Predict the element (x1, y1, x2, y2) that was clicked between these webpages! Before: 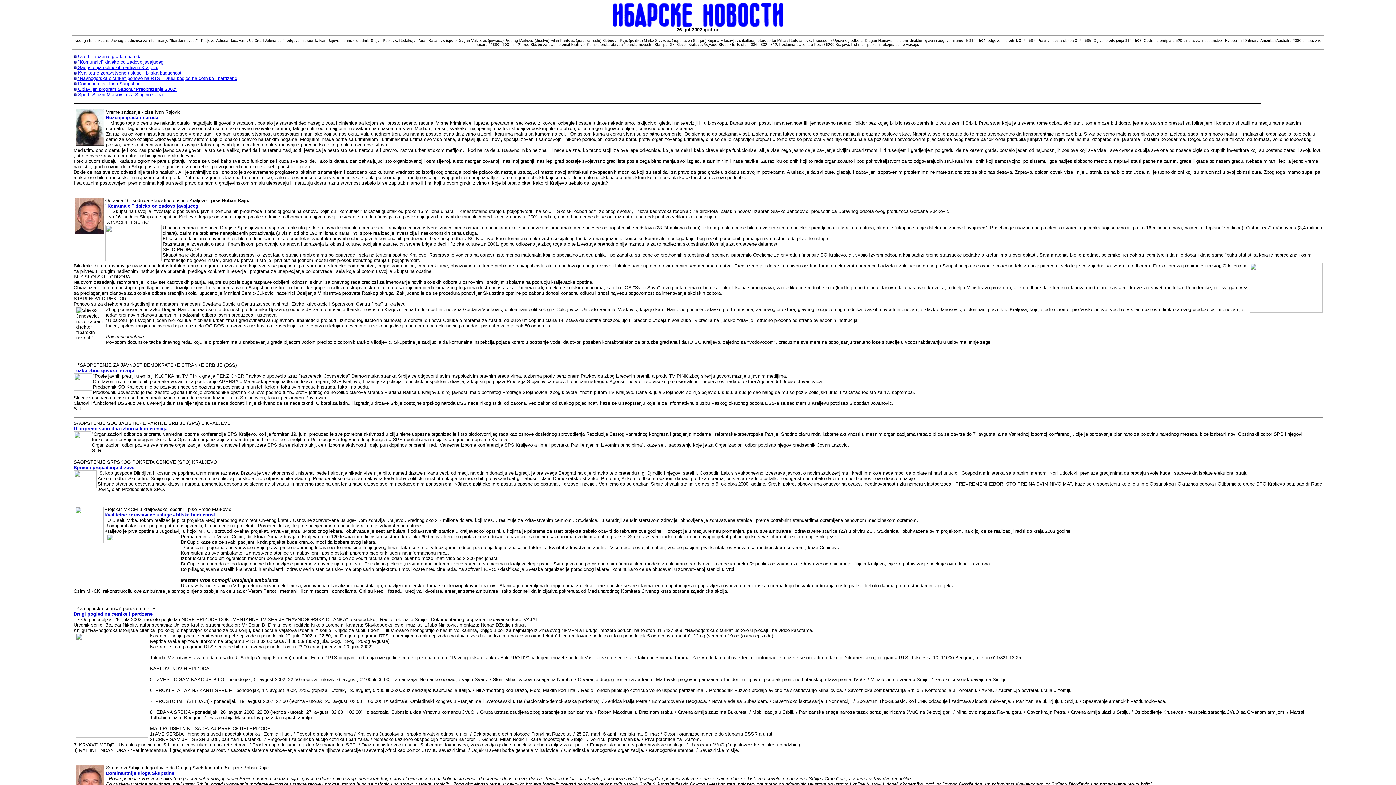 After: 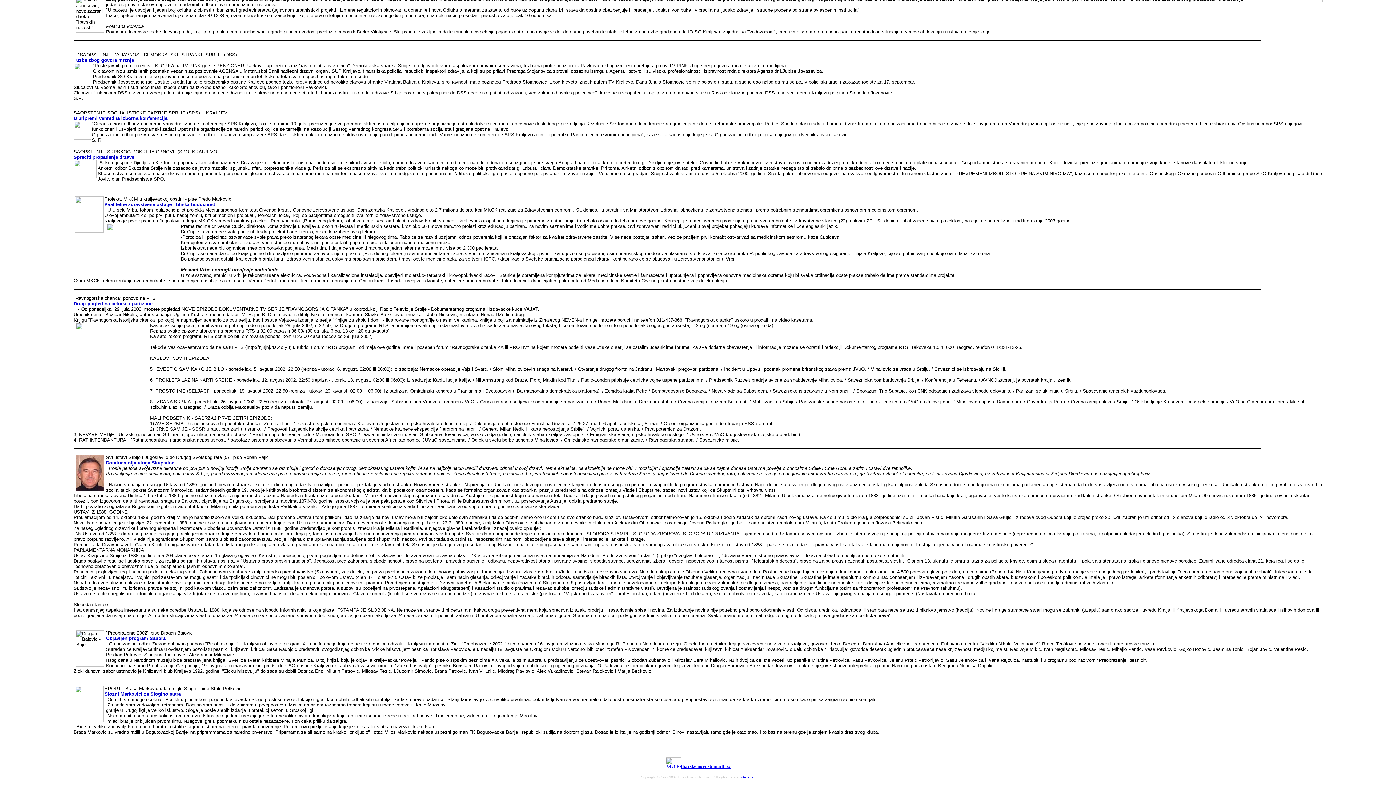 Action: bbox: (73, 64, 158, 70) label:  Saopstenja politickih partija u Kraljevu